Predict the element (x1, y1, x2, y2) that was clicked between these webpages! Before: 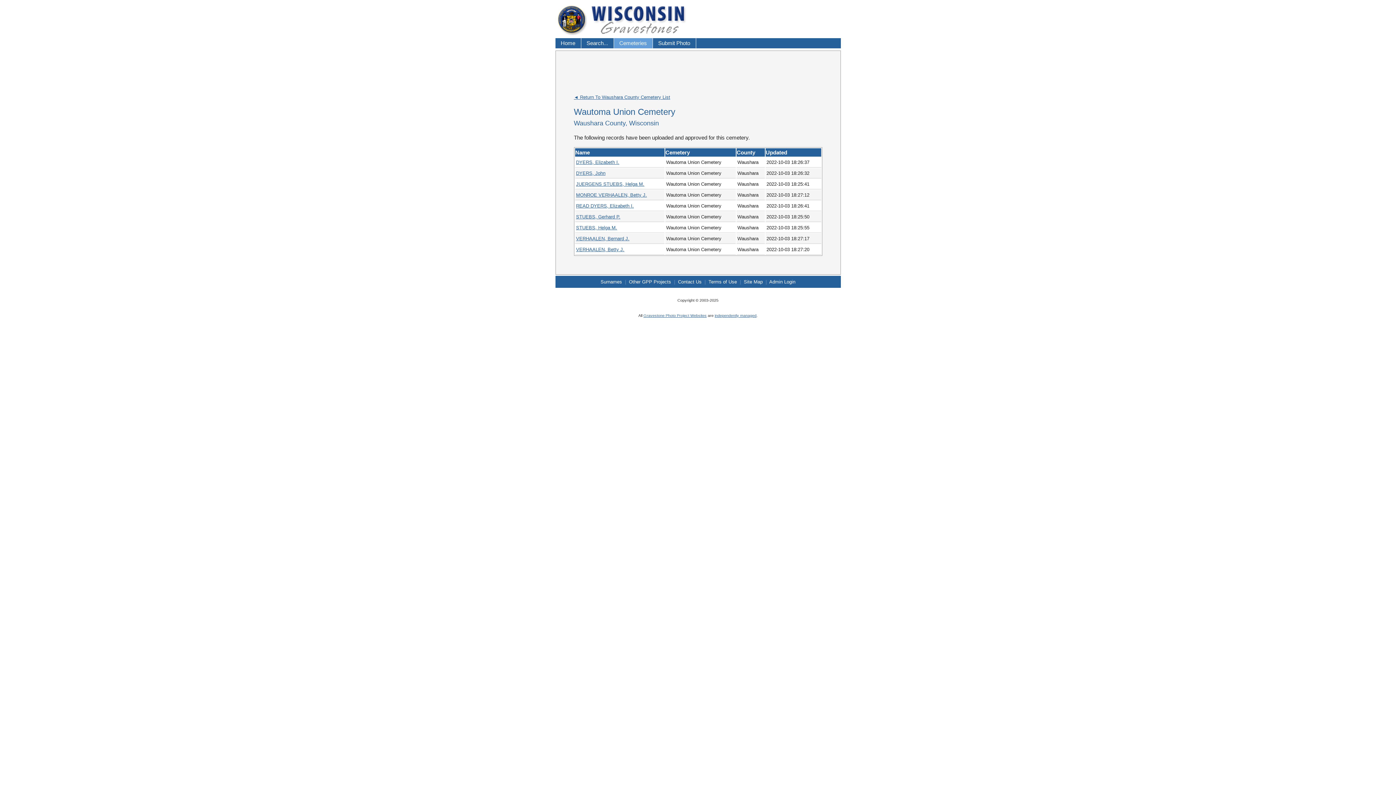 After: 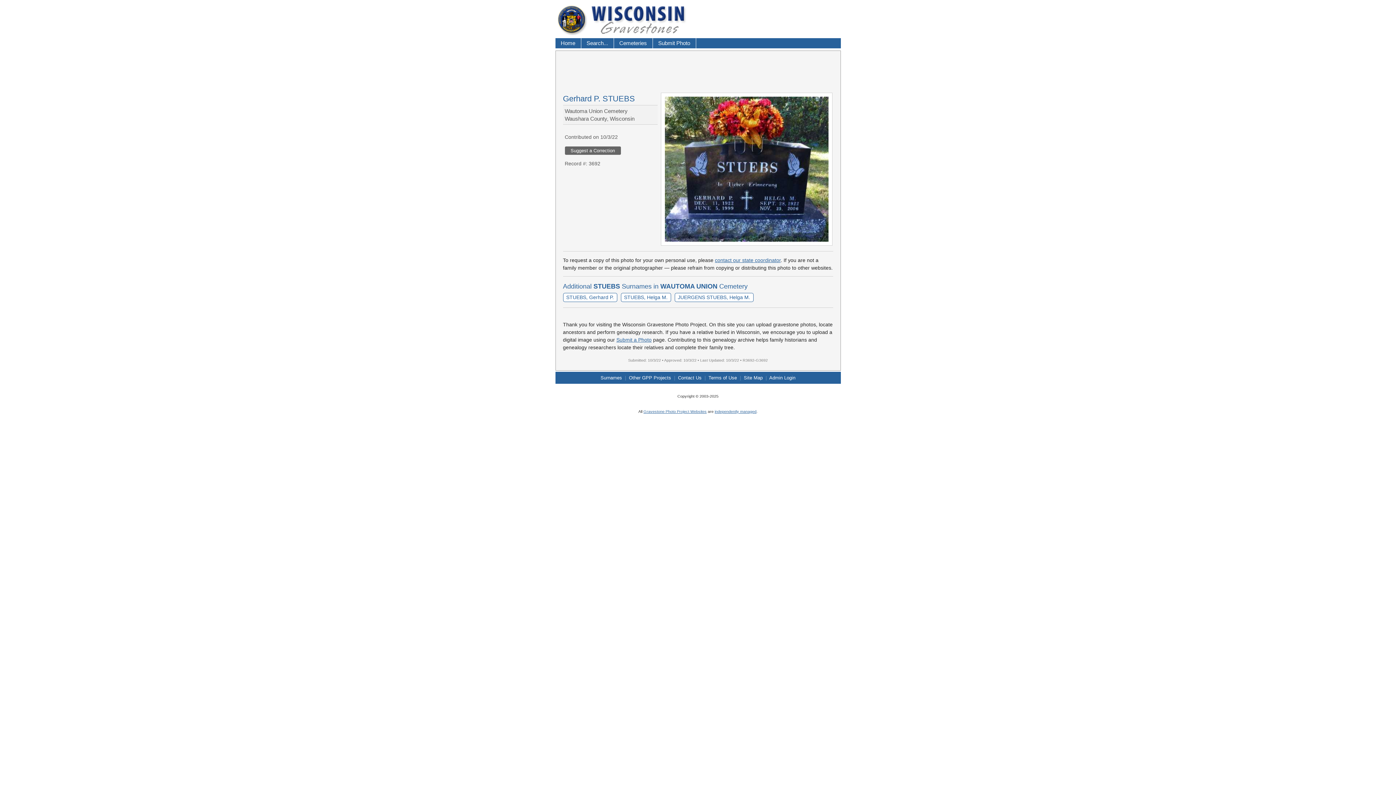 Action: label: STUEBS, Gerhard P. bbox: (576, 214, 620, 219)